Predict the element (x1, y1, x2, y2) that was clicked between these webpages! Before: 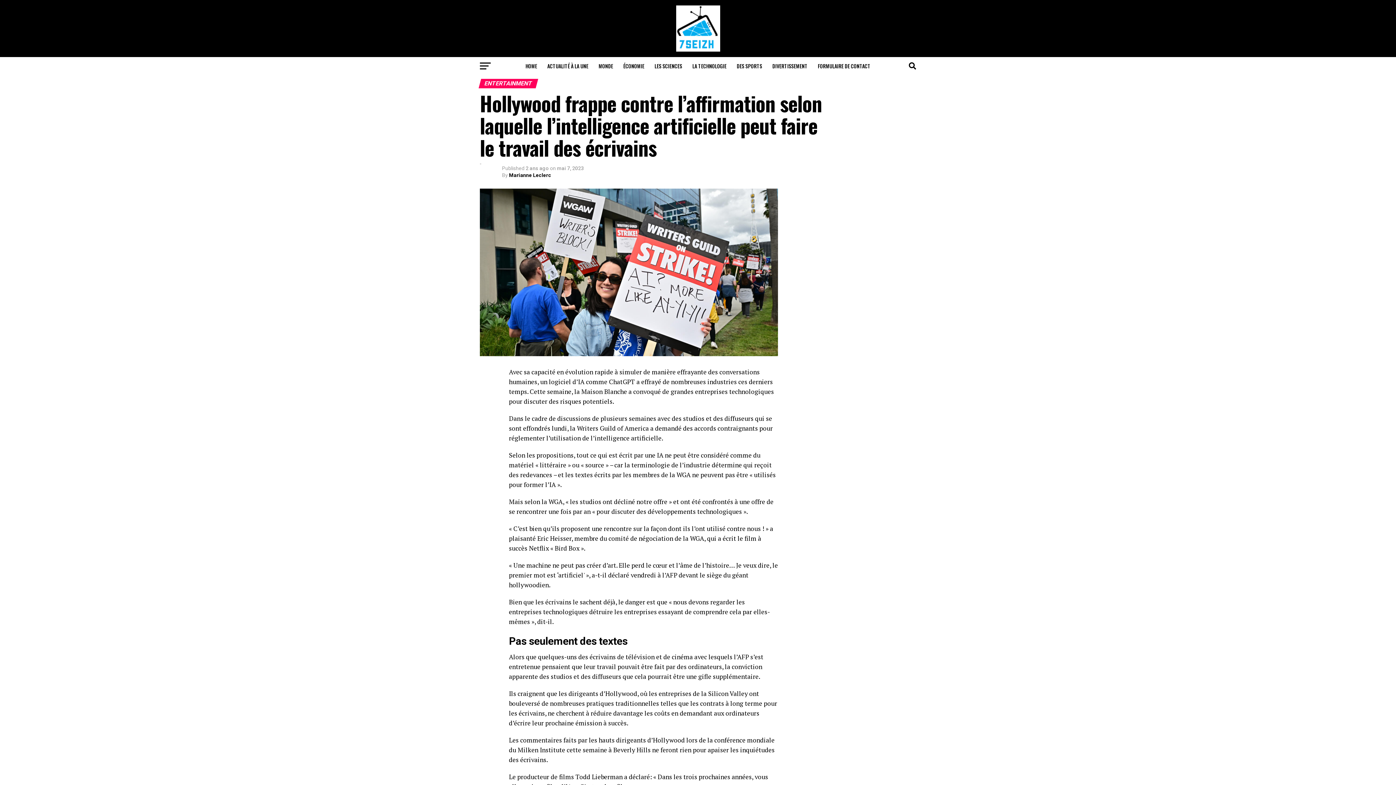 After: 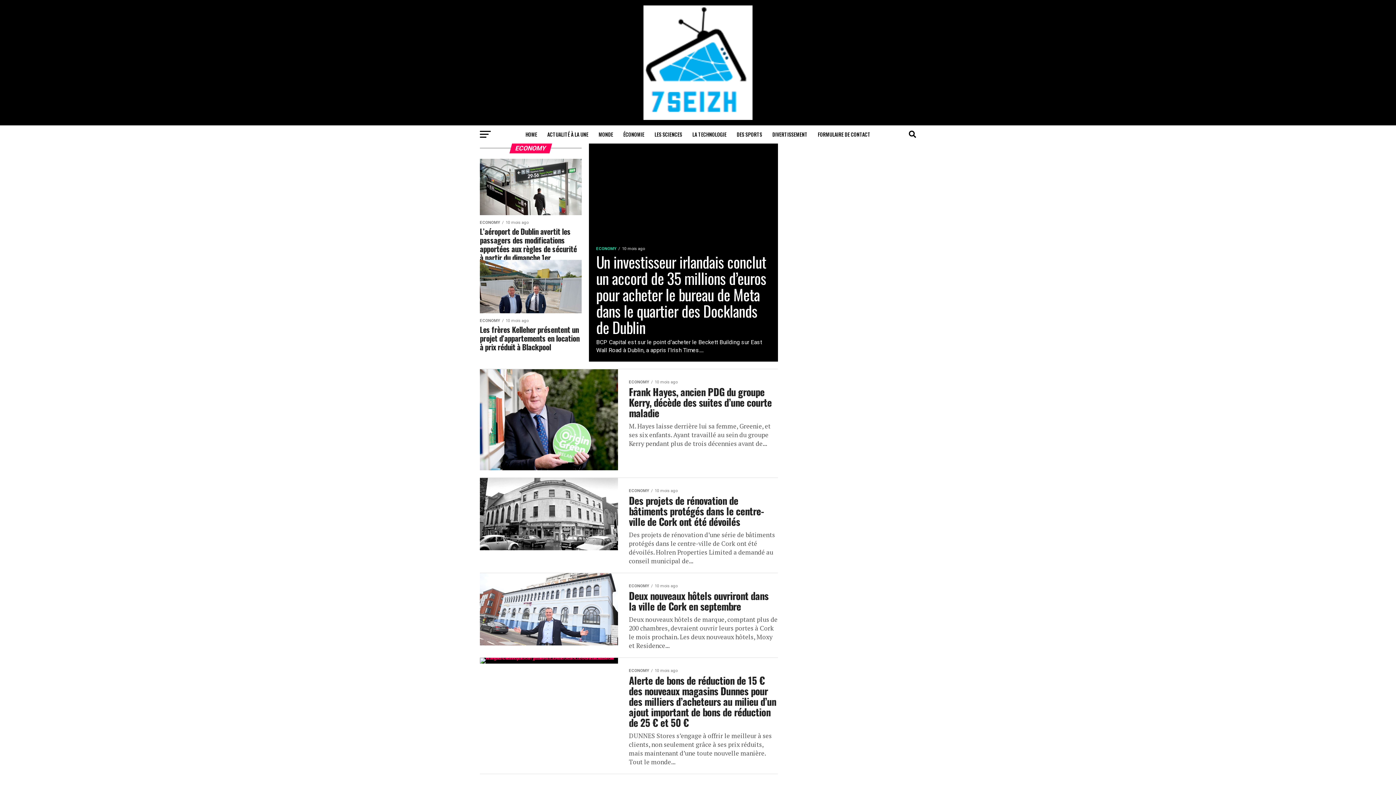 Action: label: ÉCONOMIE bbox: (619, 57, 648, 75)